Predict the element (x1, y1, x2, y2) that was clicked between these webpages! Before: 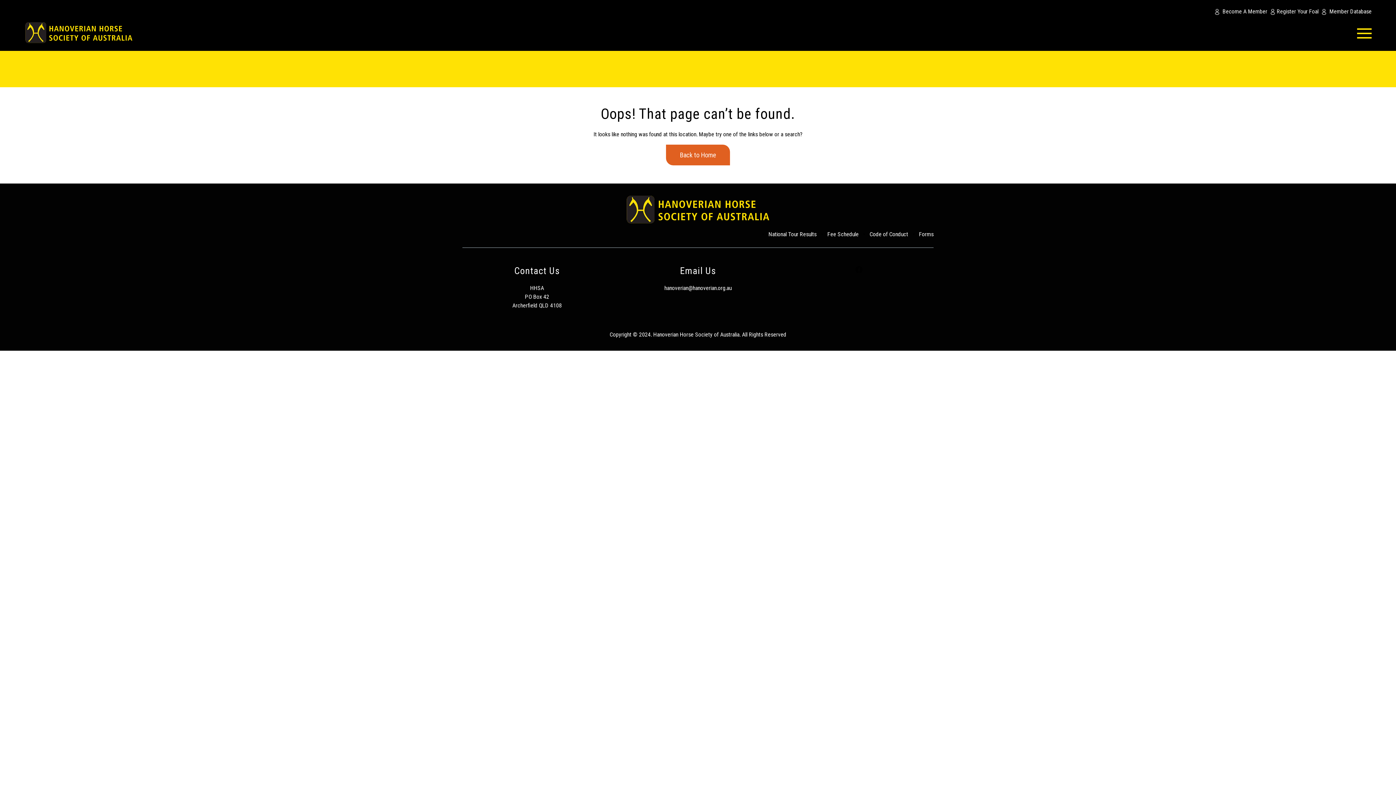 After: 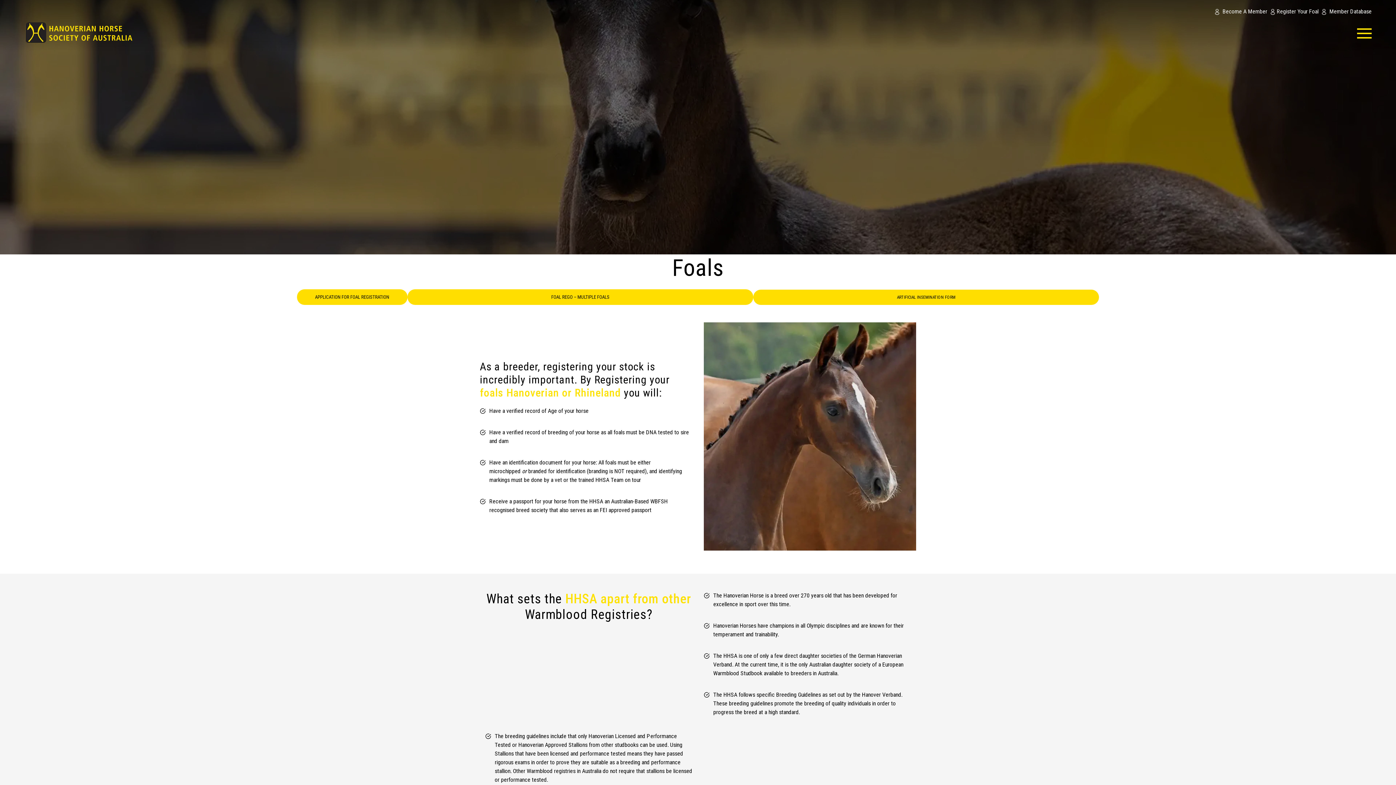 Action: bbox: (1277, 8, 1318, 14) label: Register Your Foal